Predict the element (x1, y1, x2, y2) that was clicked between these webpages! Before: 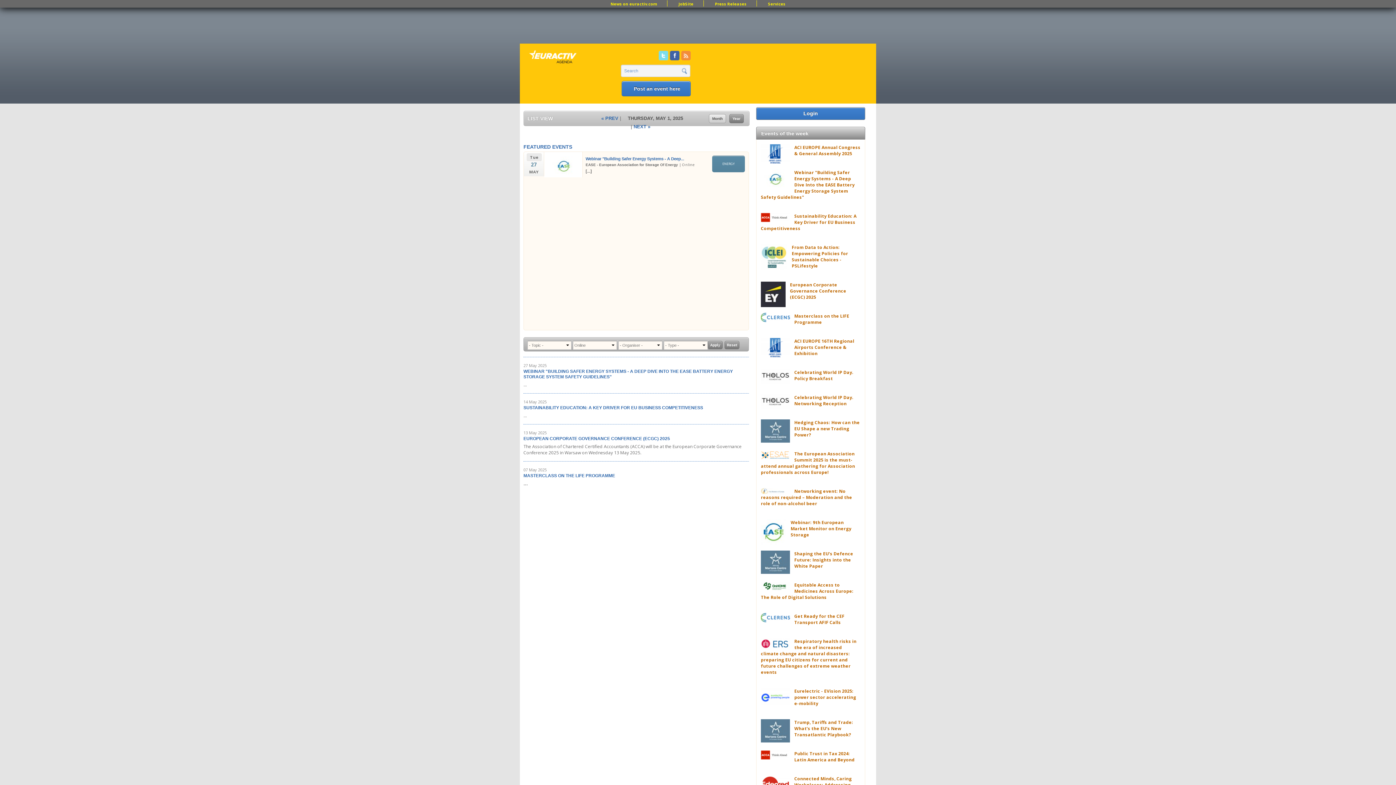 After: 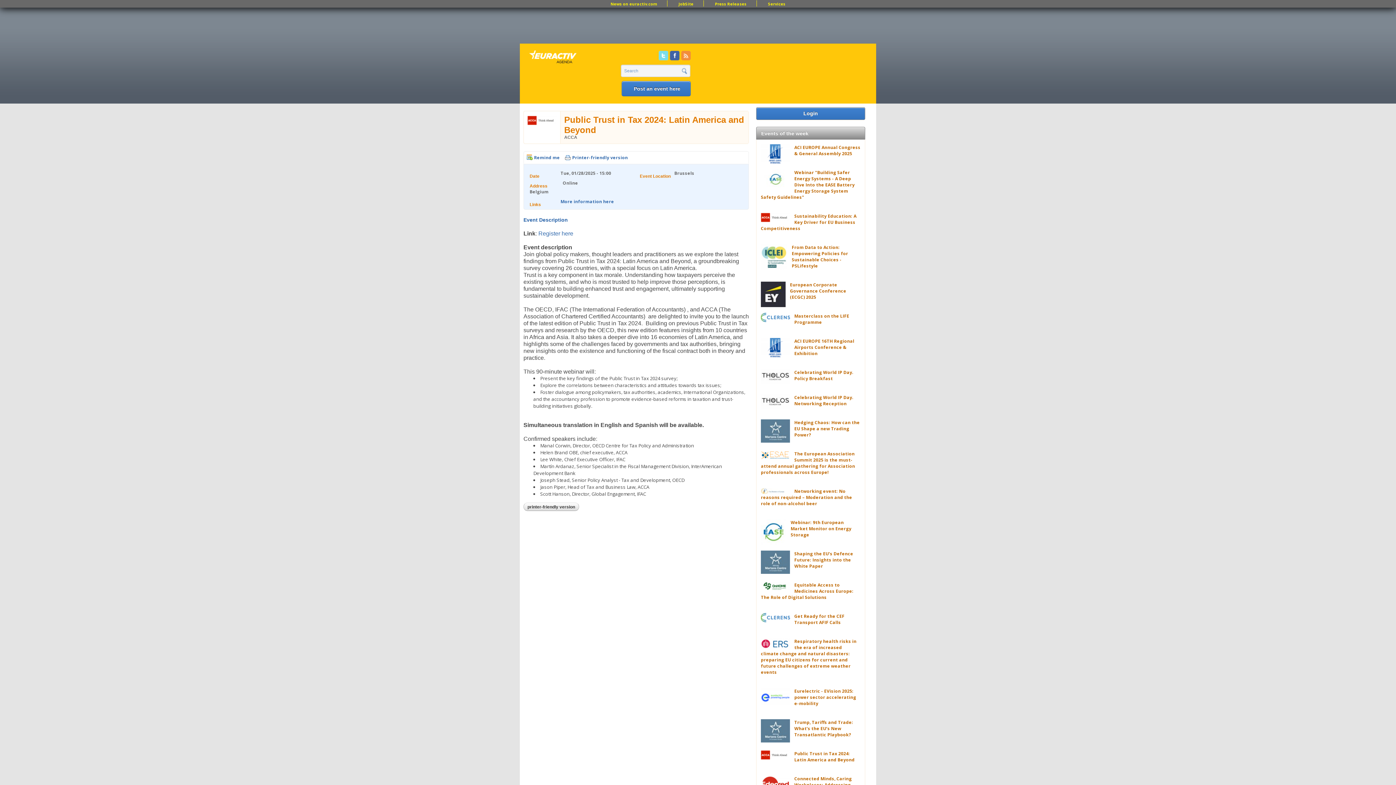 Action: label: Public Trust in Tax 2024: Latin America and Beyond bbox: (794, 750, 854, 763)